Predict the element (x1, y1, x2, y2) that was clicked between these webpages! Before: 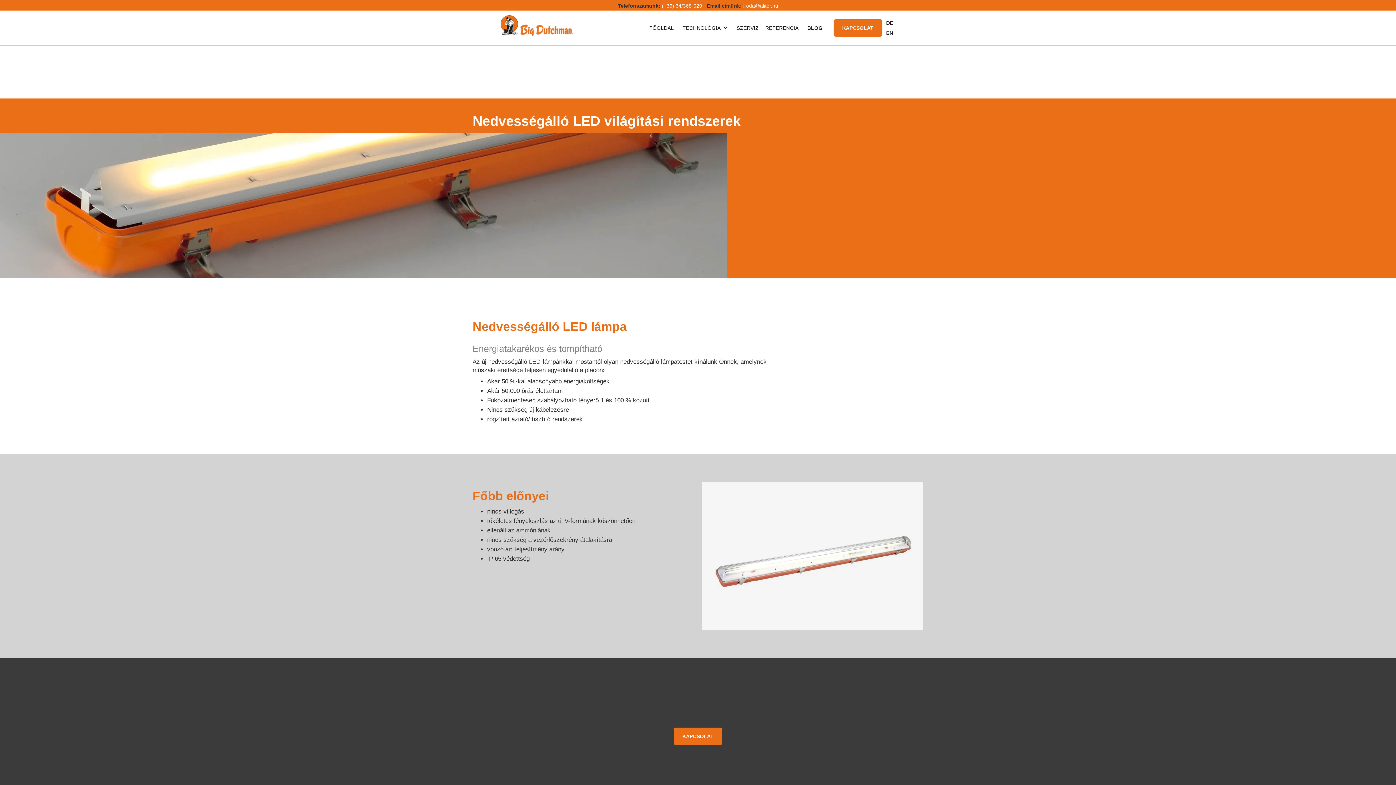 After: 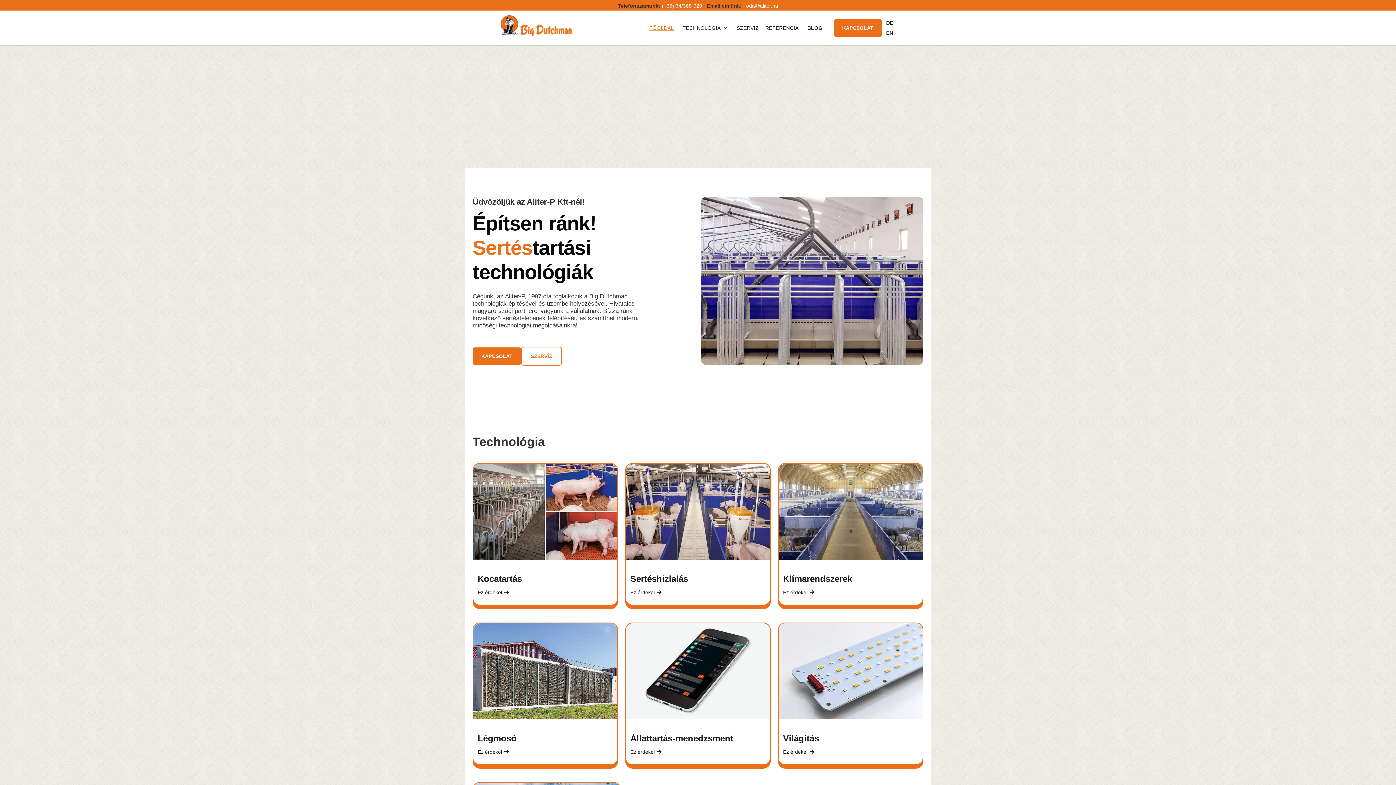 Action: bbox: (647, 23, 676, 32) label: FŐOLDAL